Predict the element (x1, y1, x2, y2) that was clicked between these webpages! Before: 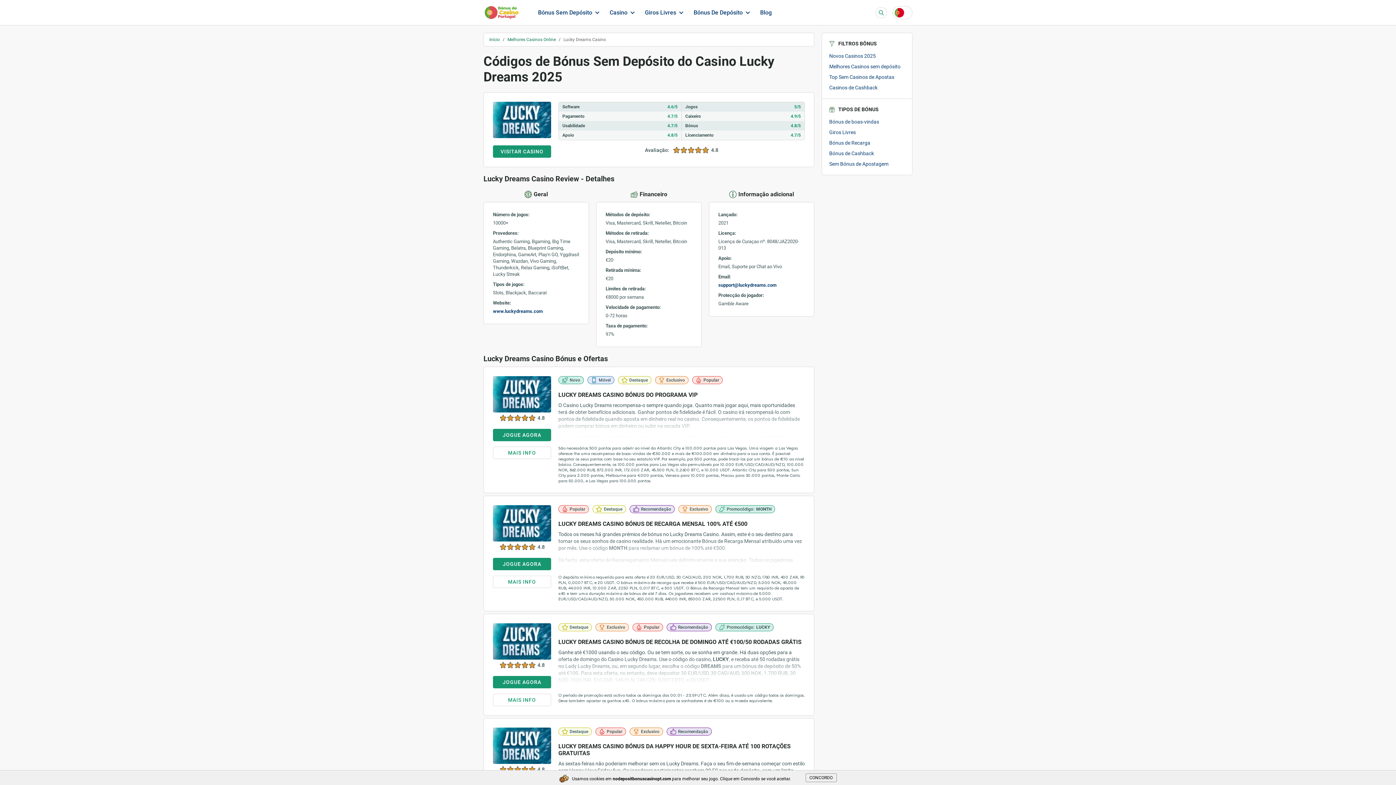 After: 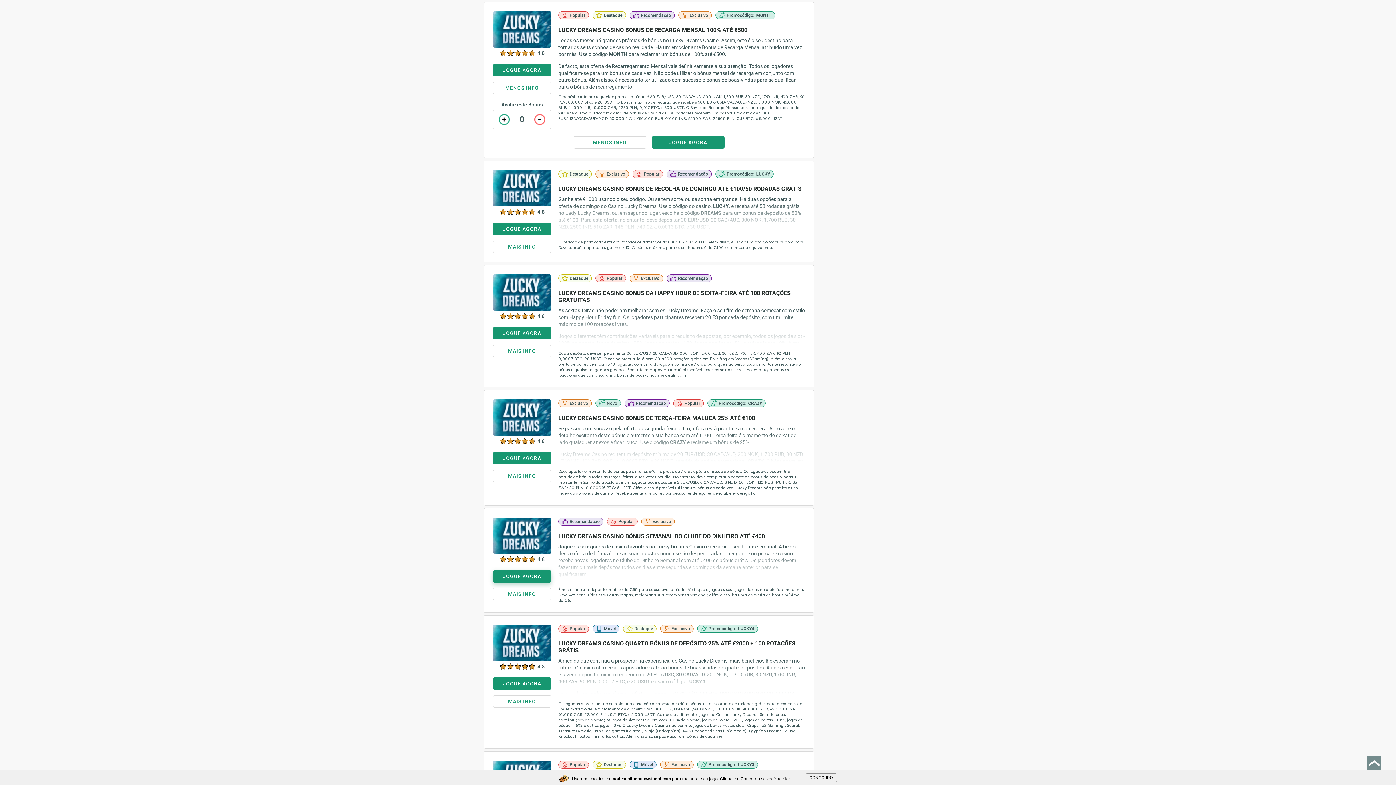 Action: label: MAIS INFO bbox: (493, 576, 551, 588)